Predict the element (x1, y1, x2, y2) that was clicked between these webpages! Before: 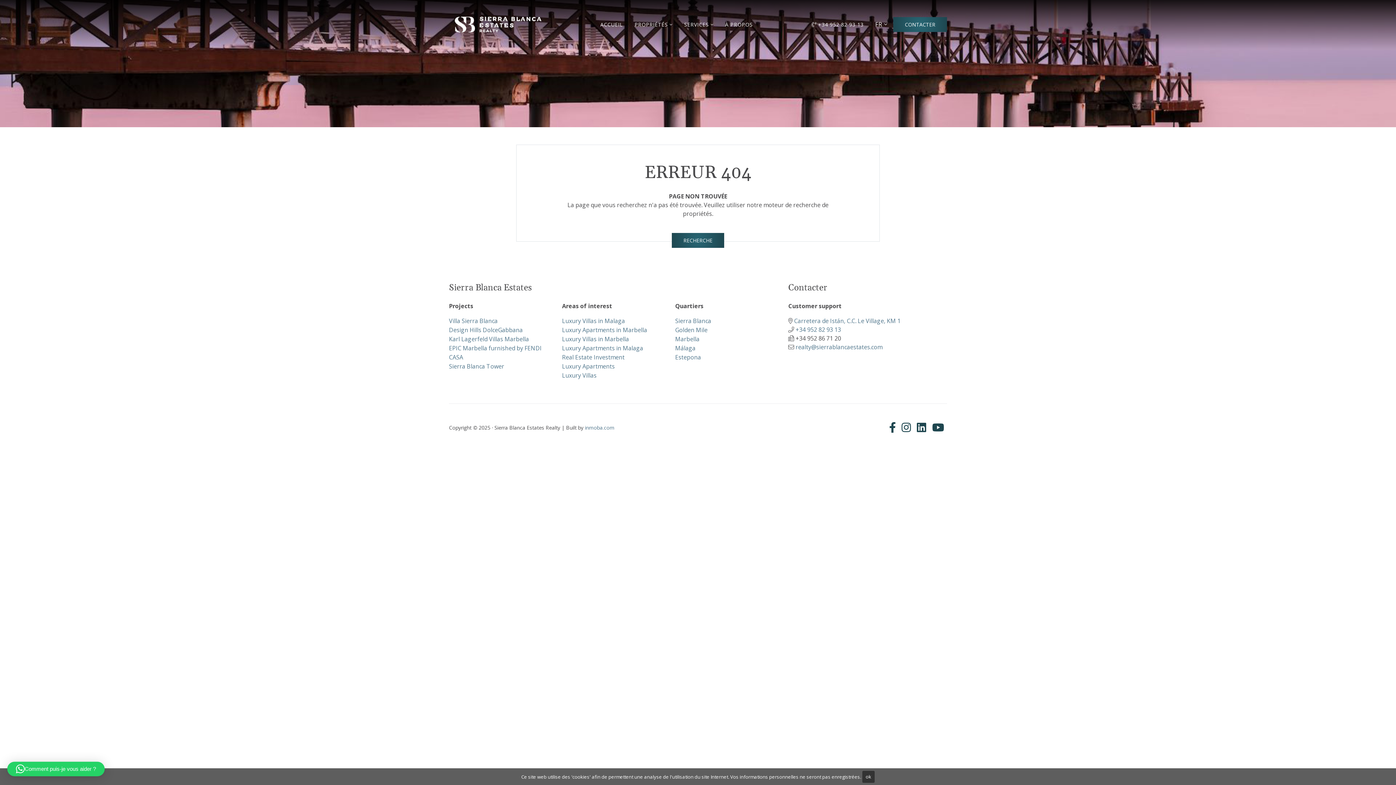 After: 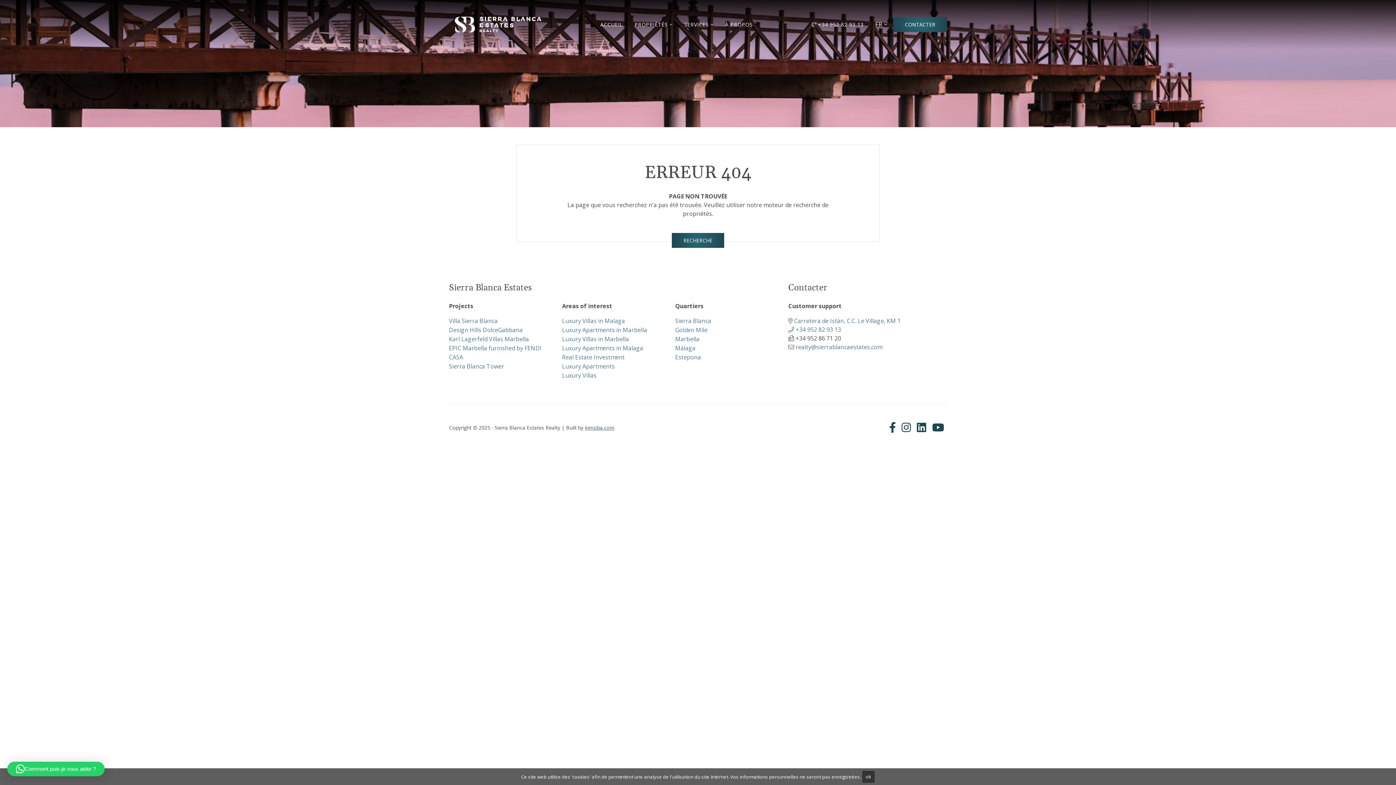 Action: label: inmoba.com bbox: (585, 424, 614, 431)